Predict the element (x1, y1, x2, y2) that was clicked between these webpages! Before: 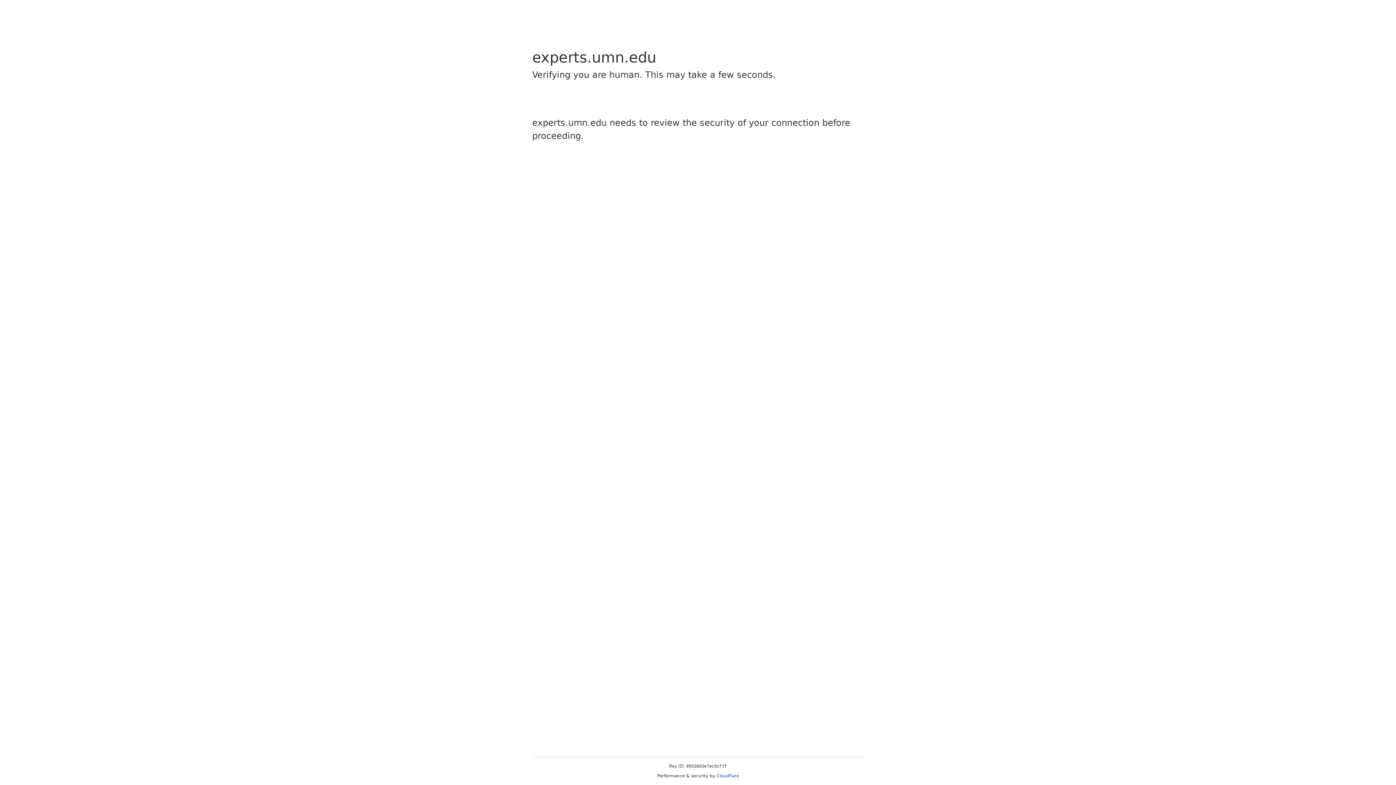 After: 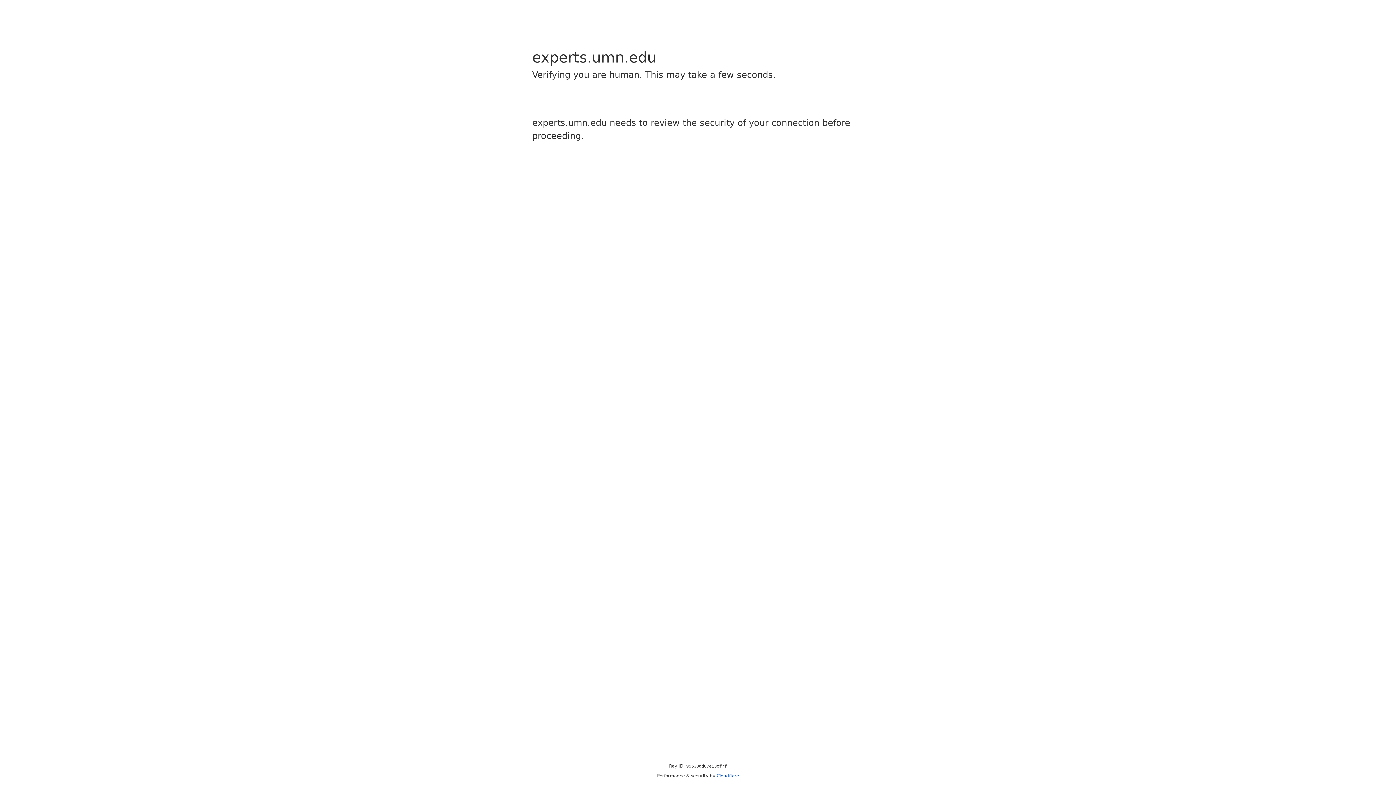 Action: bbox: (716, 773, 739, 778) label: Cloudflare